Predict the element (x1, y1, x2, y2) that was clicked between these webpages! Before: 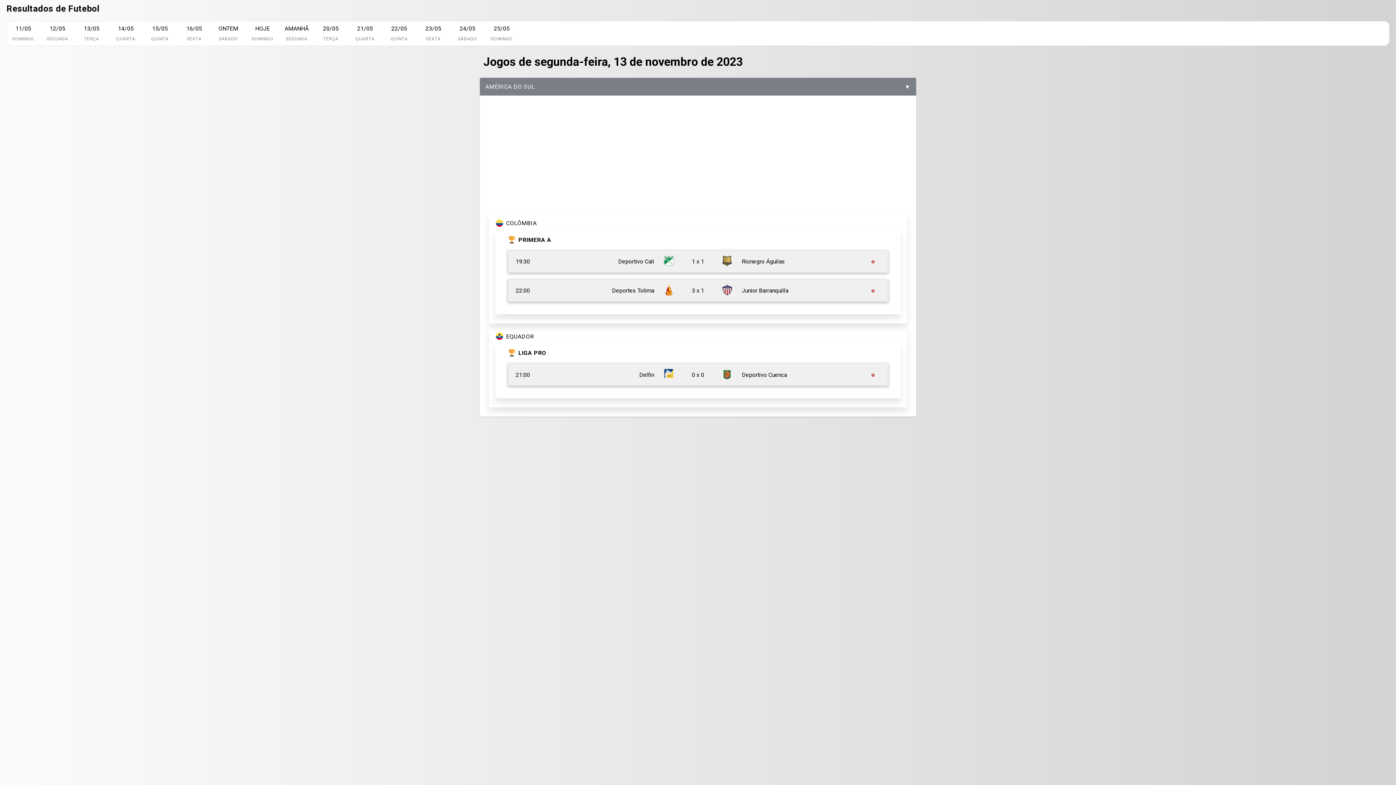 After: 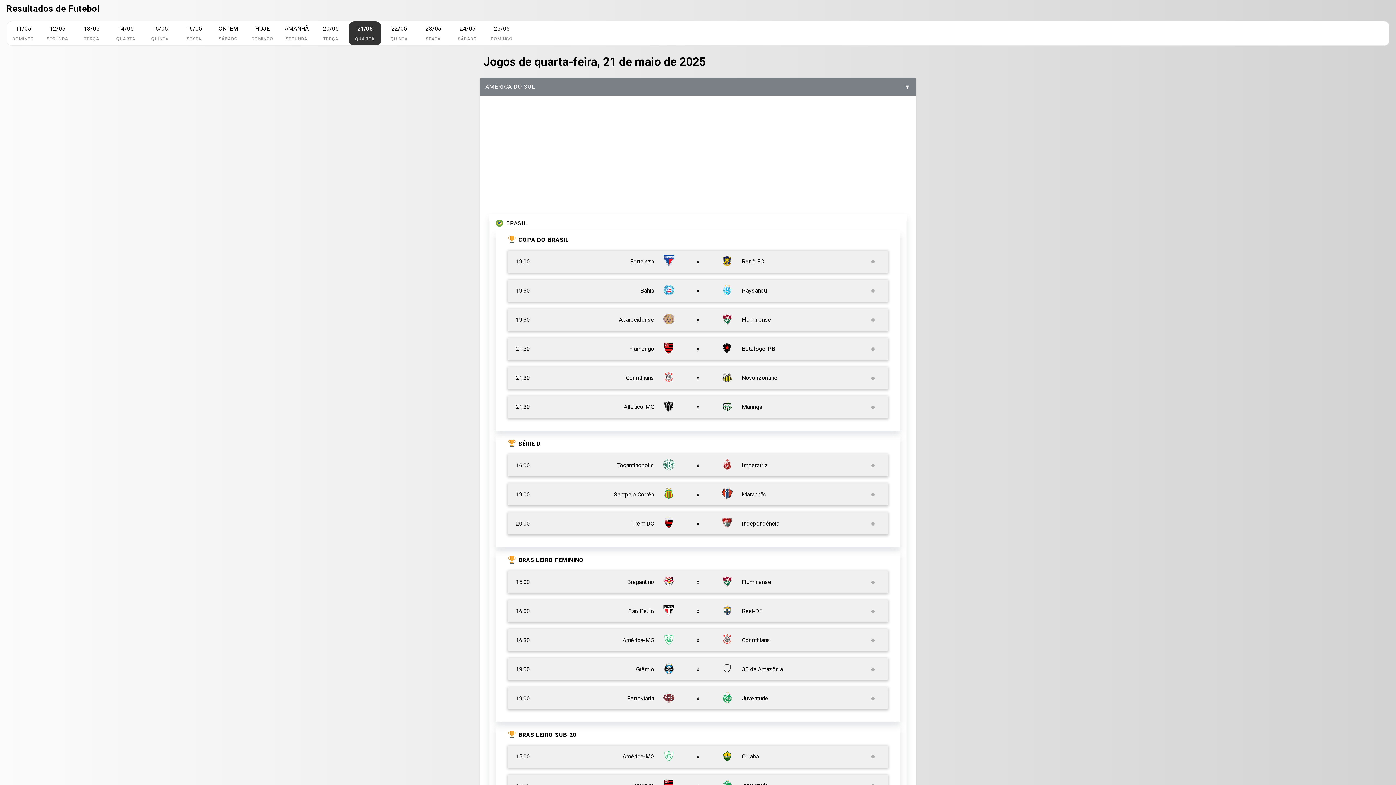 Action: label: 21/05
QUARTA bbox: (348, 21, 381, 45)